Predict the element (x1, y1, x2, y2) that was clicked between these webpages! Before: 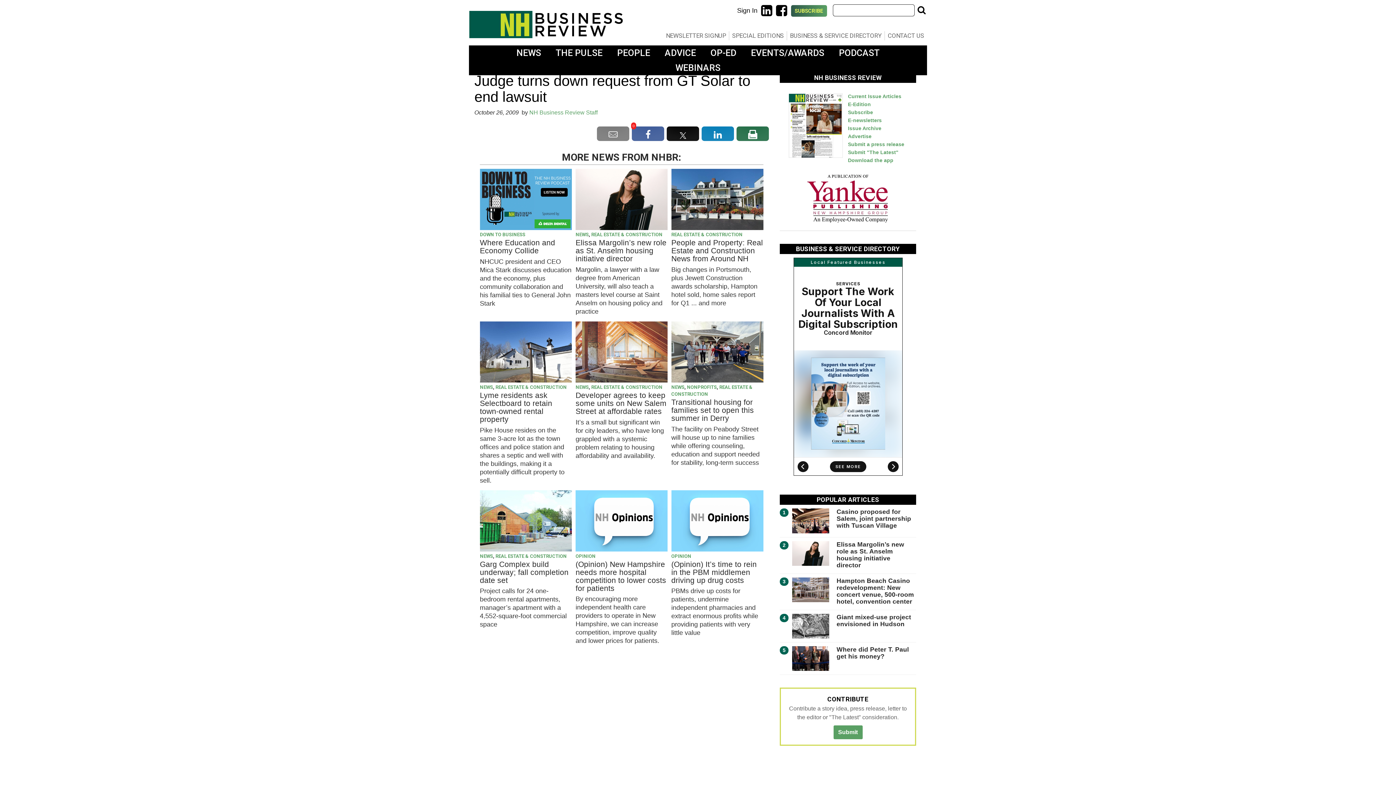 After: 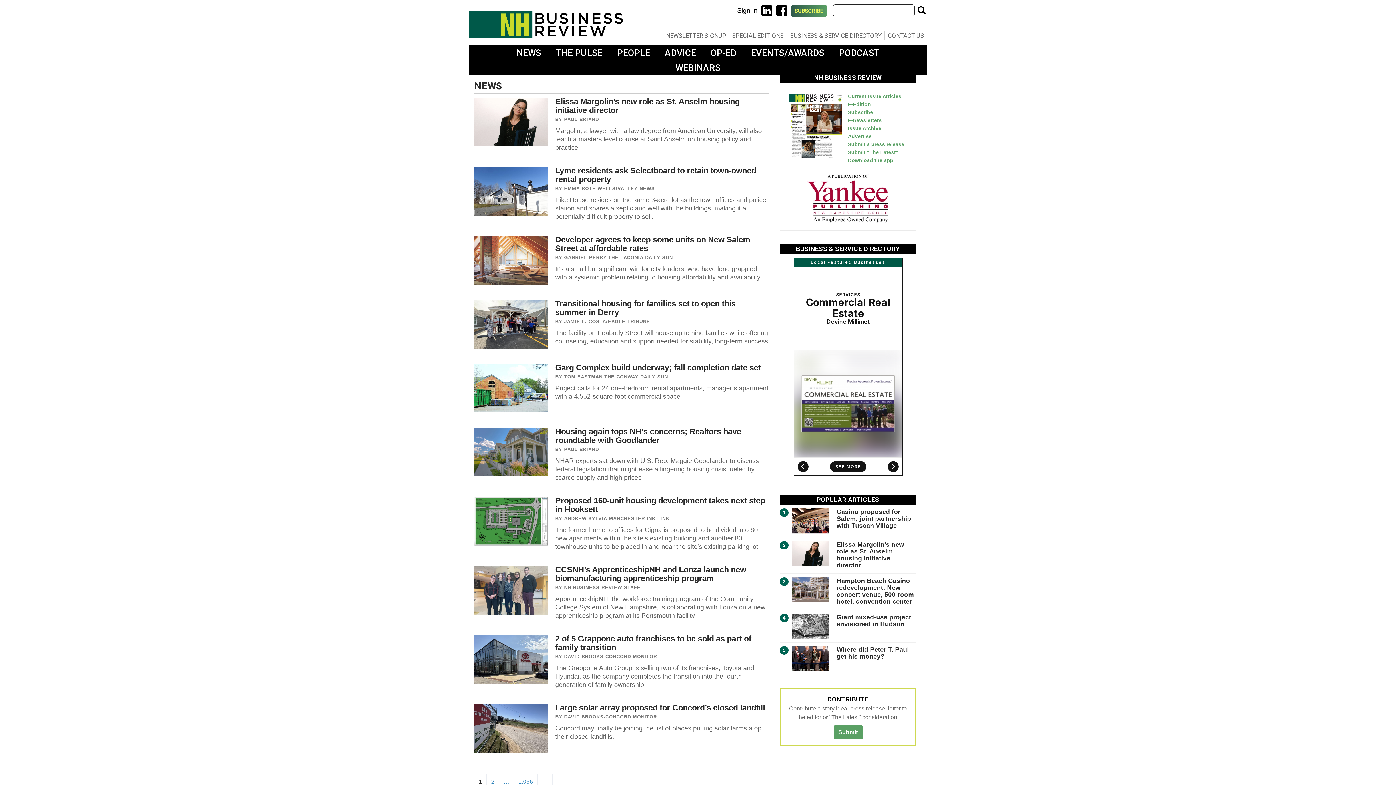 Action: label: NEWS bbox: (480, 384, 493, 390)